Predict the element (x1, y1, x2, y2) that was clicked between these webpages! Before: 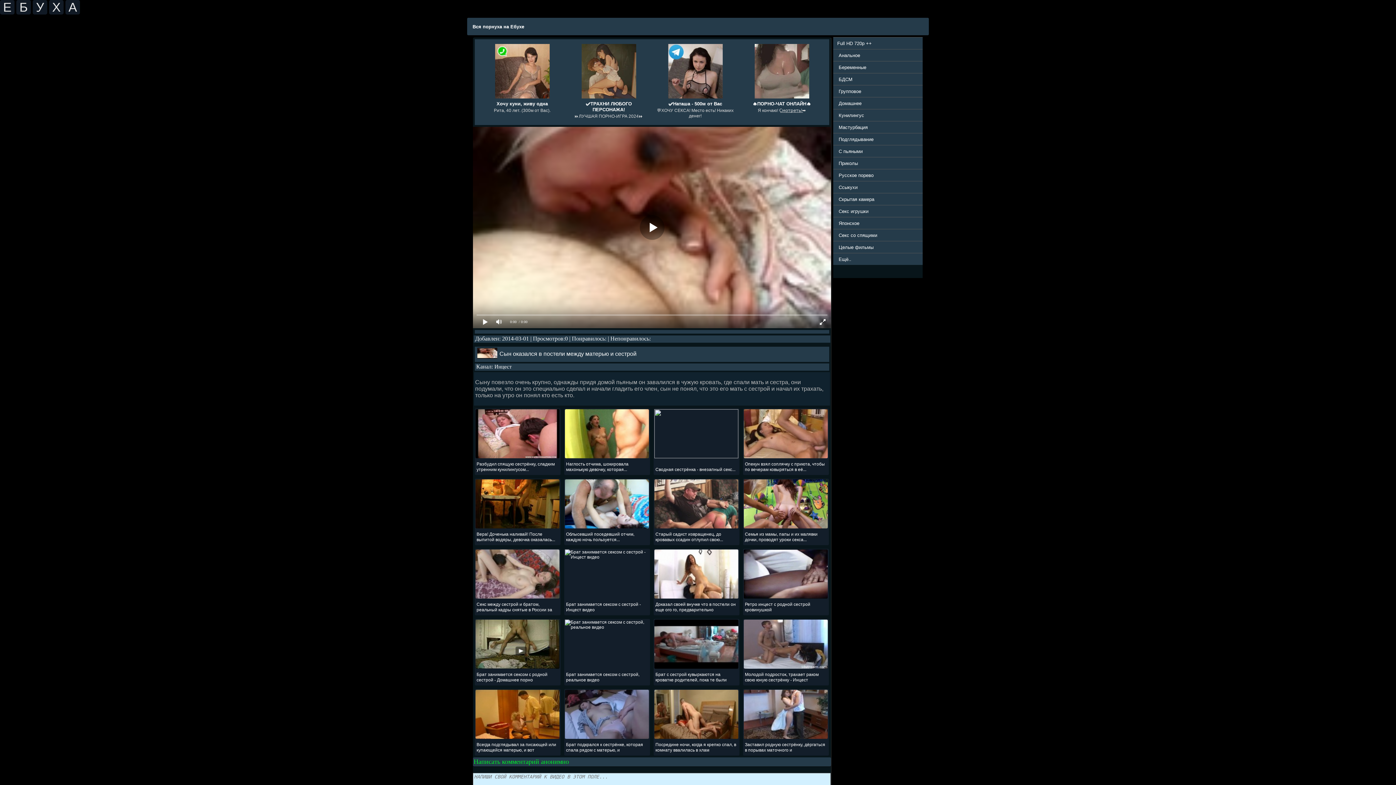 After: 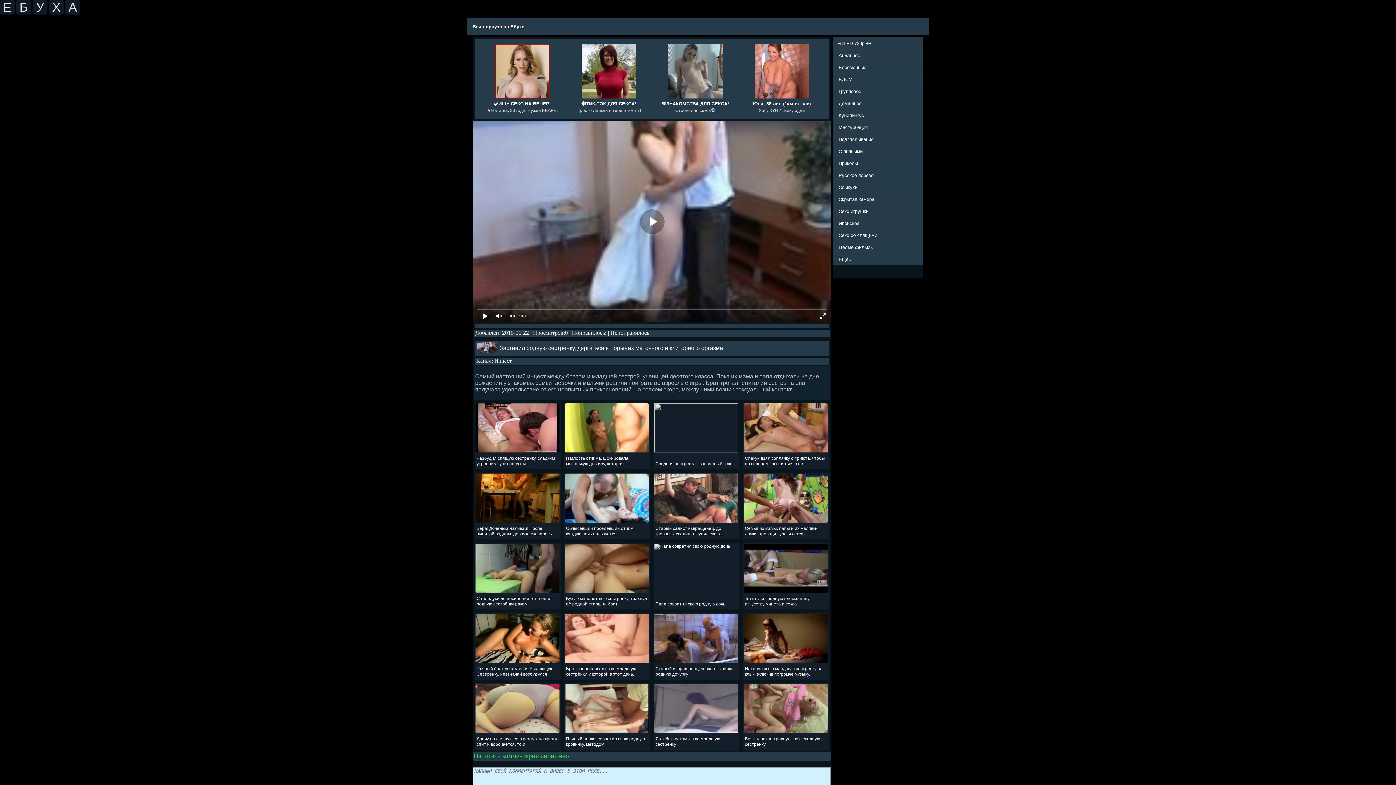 Action: bbox: (744, 690, 828, 739) label: Заставил родную сестрёнку, дёргаться в порывах маточного и